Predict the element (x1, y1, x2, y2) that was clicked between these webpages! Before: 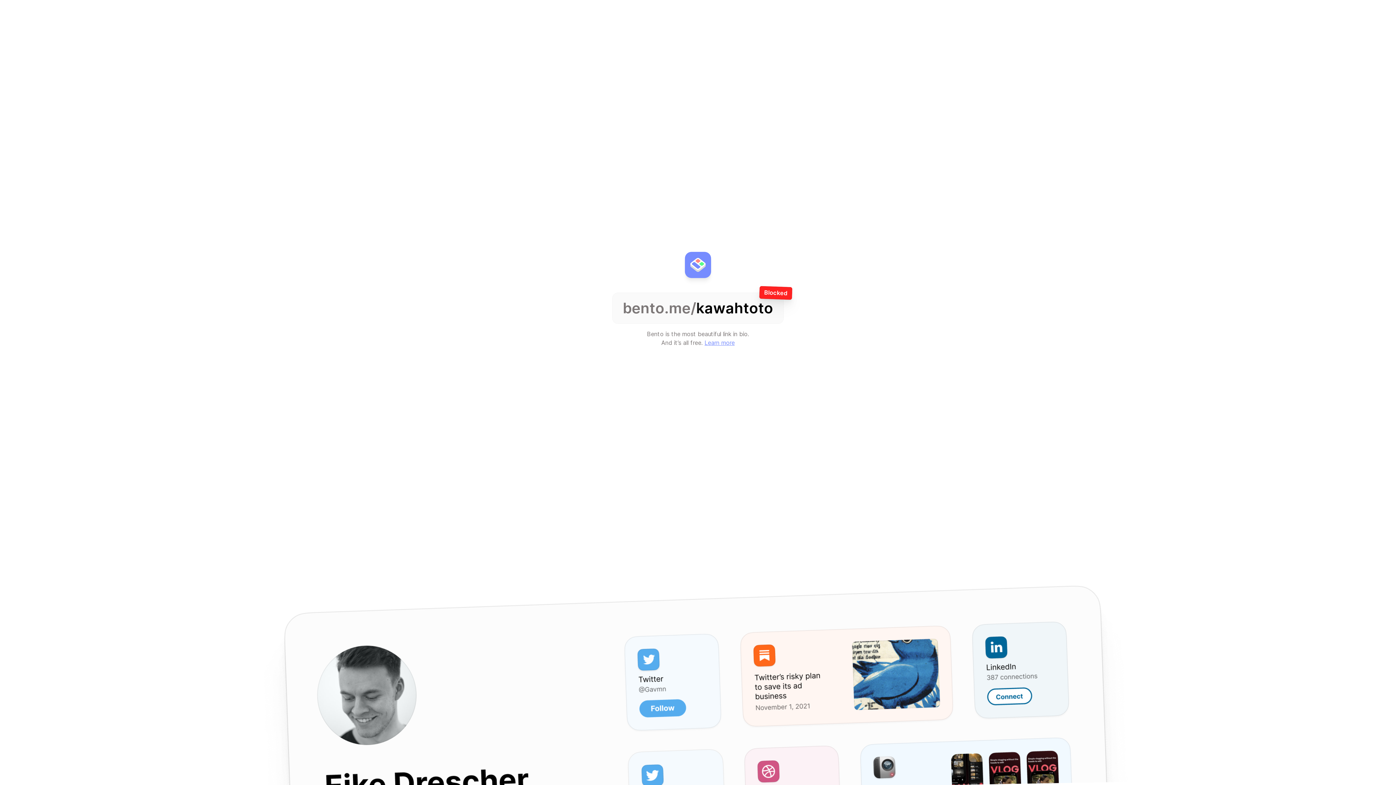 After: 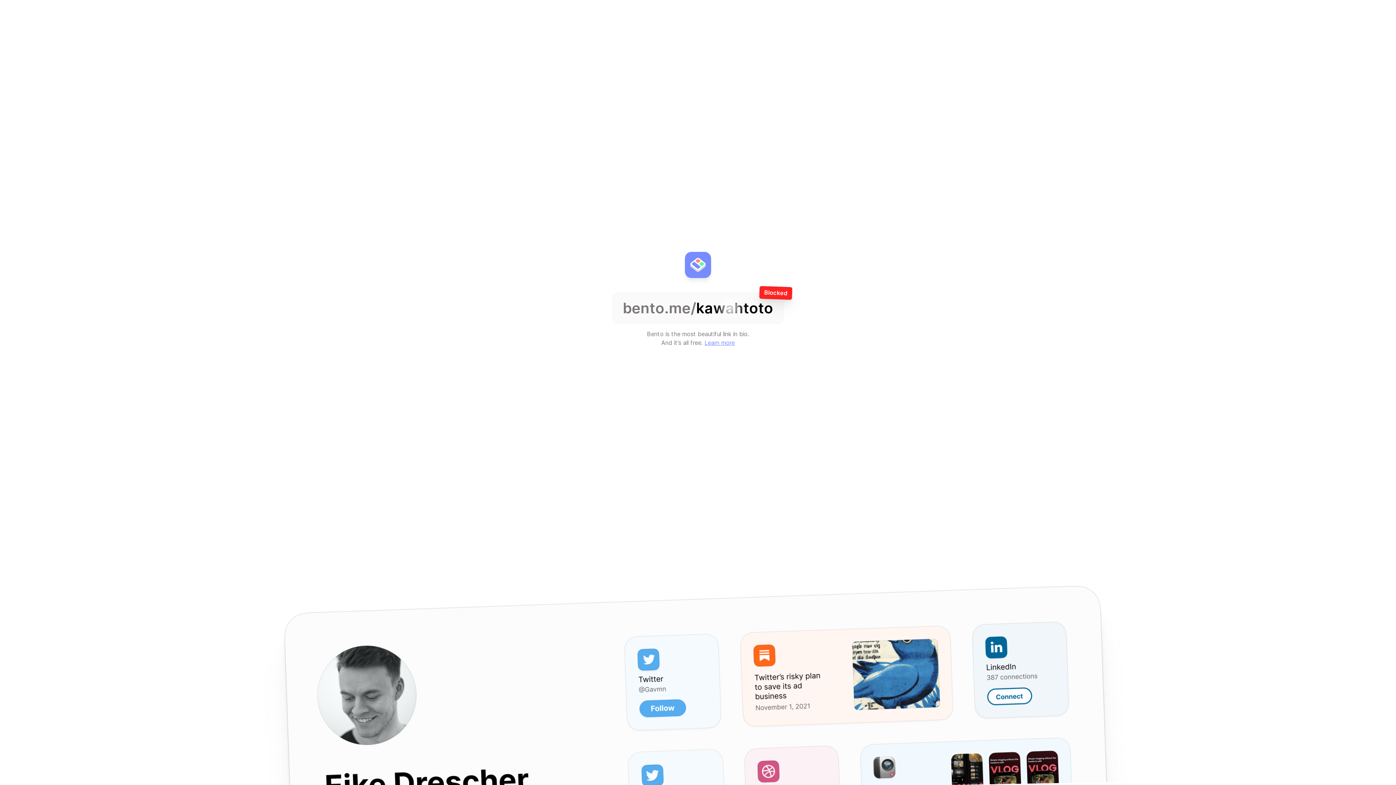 Action: bbox: (704, 339, 734, 346) label: Learn more